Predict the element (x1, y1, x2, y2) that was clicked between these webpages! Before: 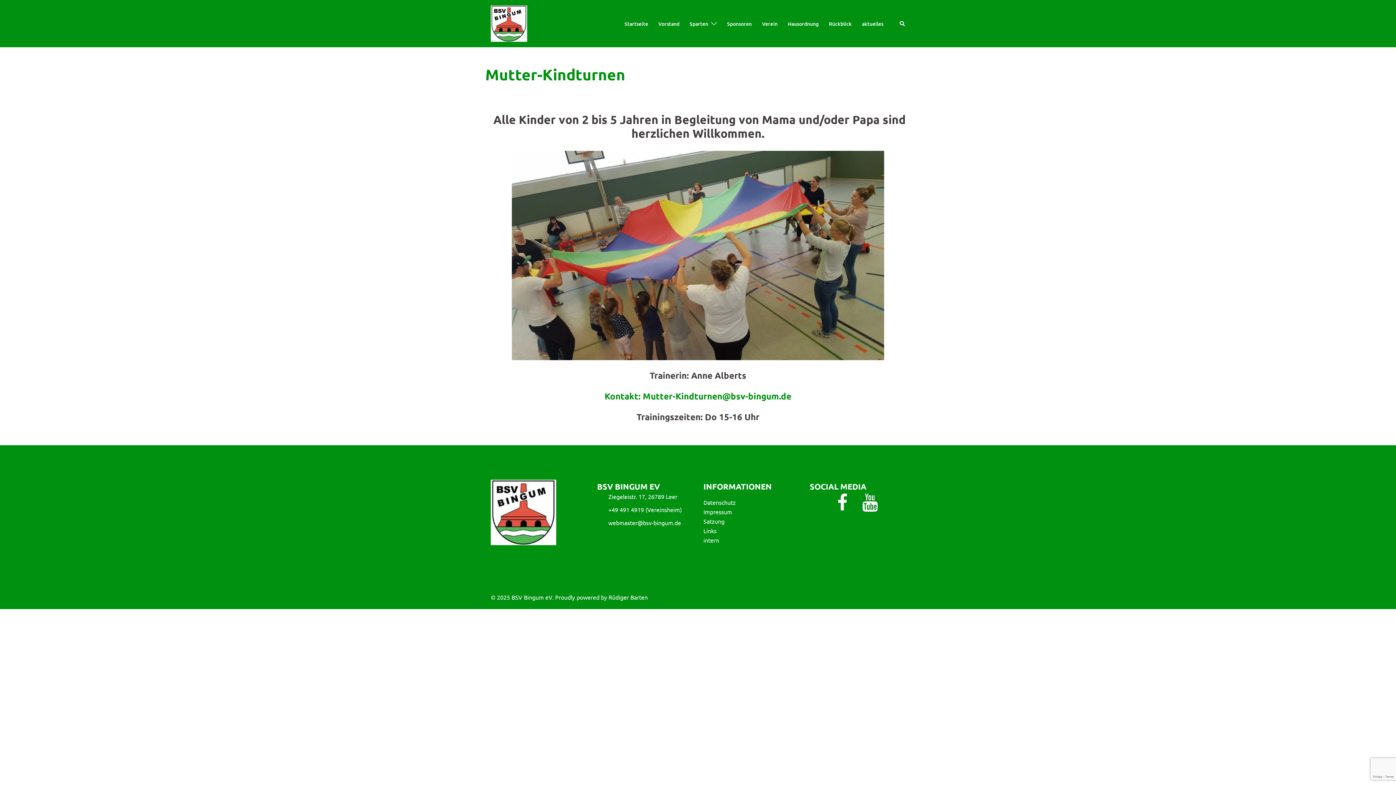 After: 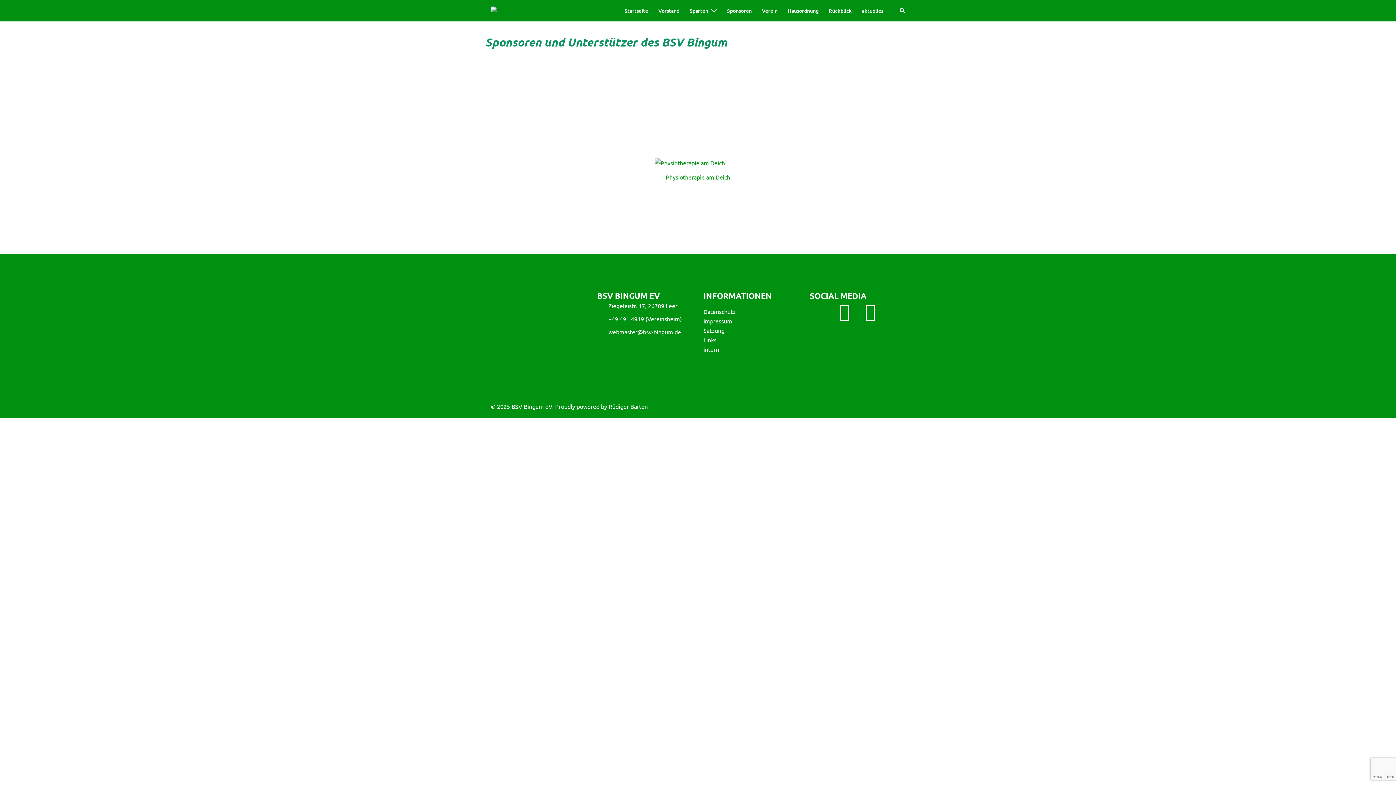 Action: bbox: (727, 19, 752, 27) label: Sponsoren